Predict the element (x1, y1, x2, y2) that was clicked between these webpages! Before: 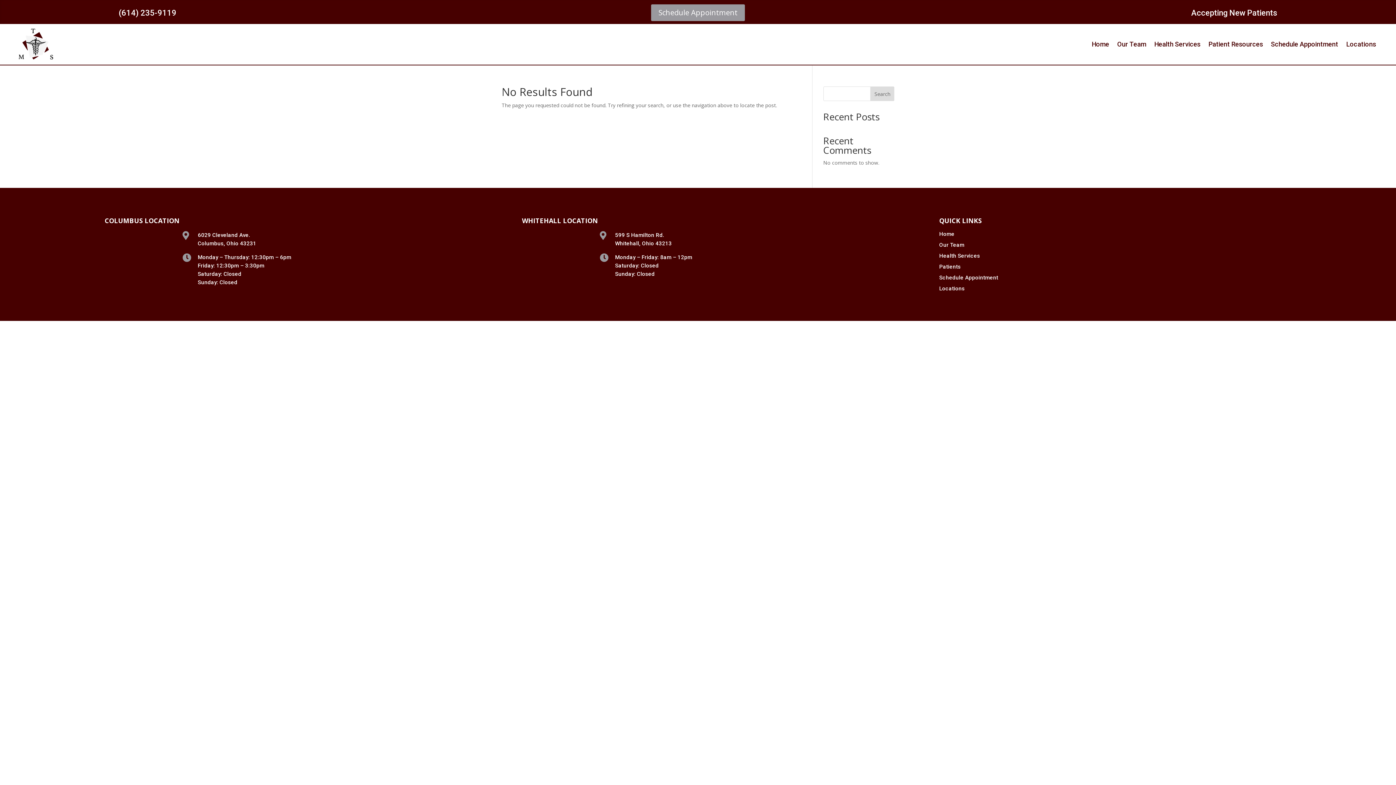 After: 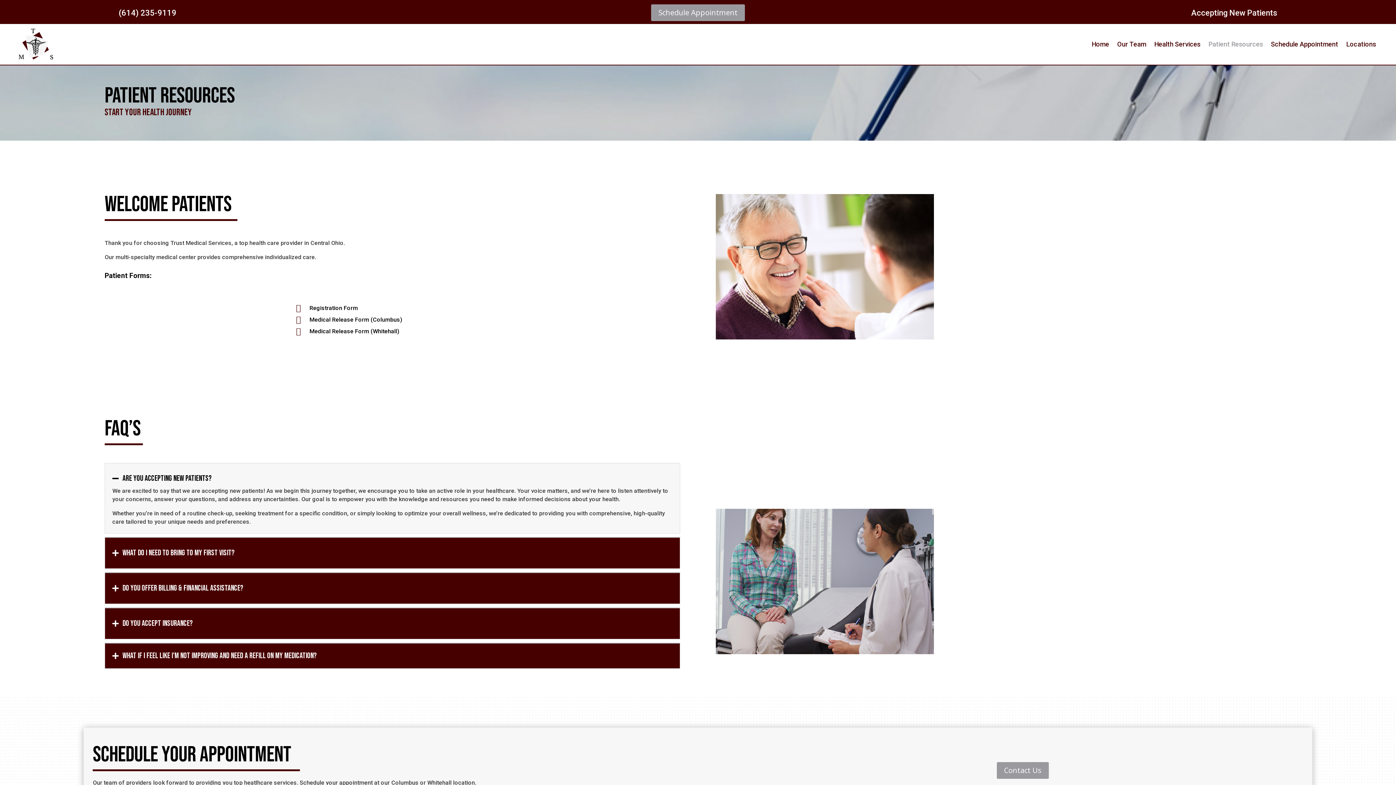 Action: label: Accepting New Patients bbox: (1191, 8, 1277, 17)